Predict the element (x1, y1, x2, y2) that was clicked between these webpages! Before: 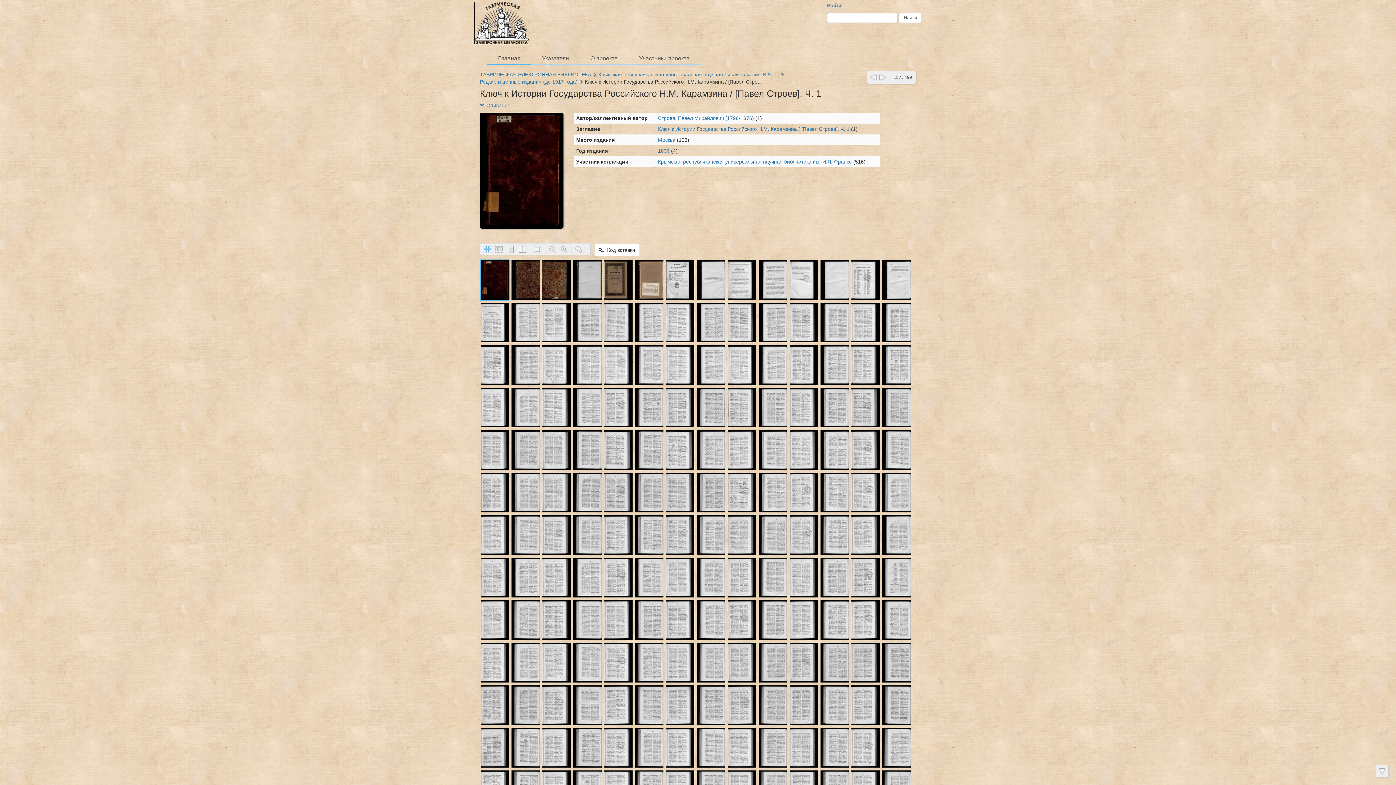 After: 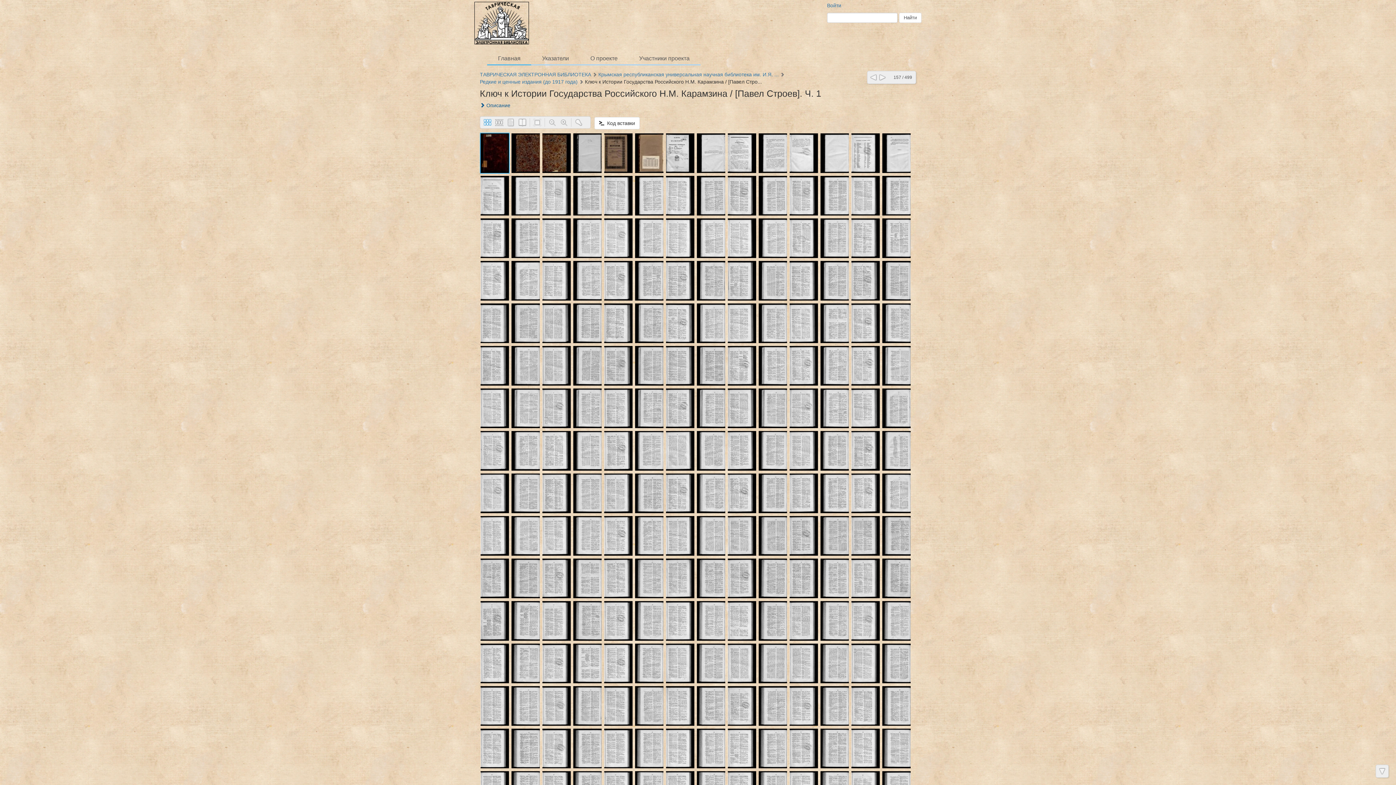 Action: bbox: (480, 101, 510, 109) label:  Описание